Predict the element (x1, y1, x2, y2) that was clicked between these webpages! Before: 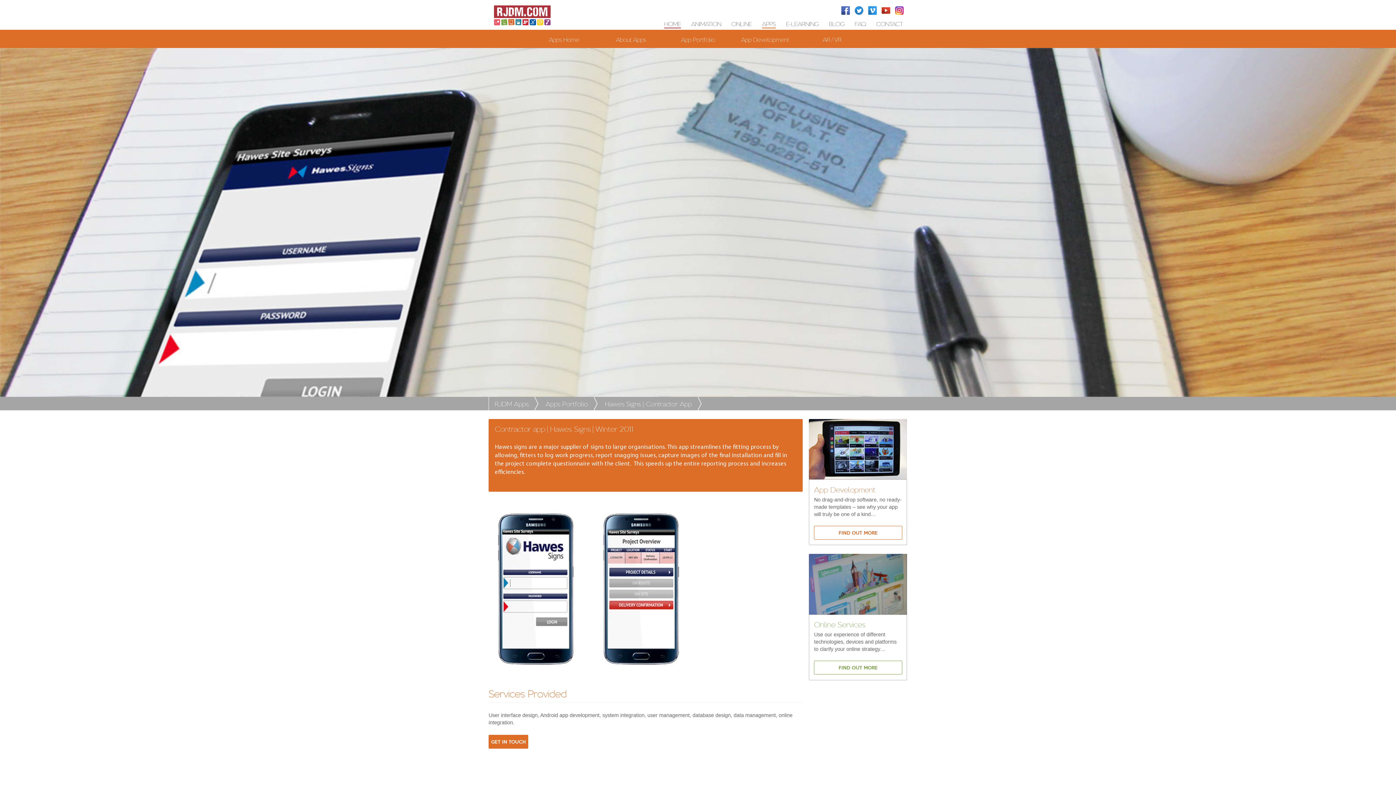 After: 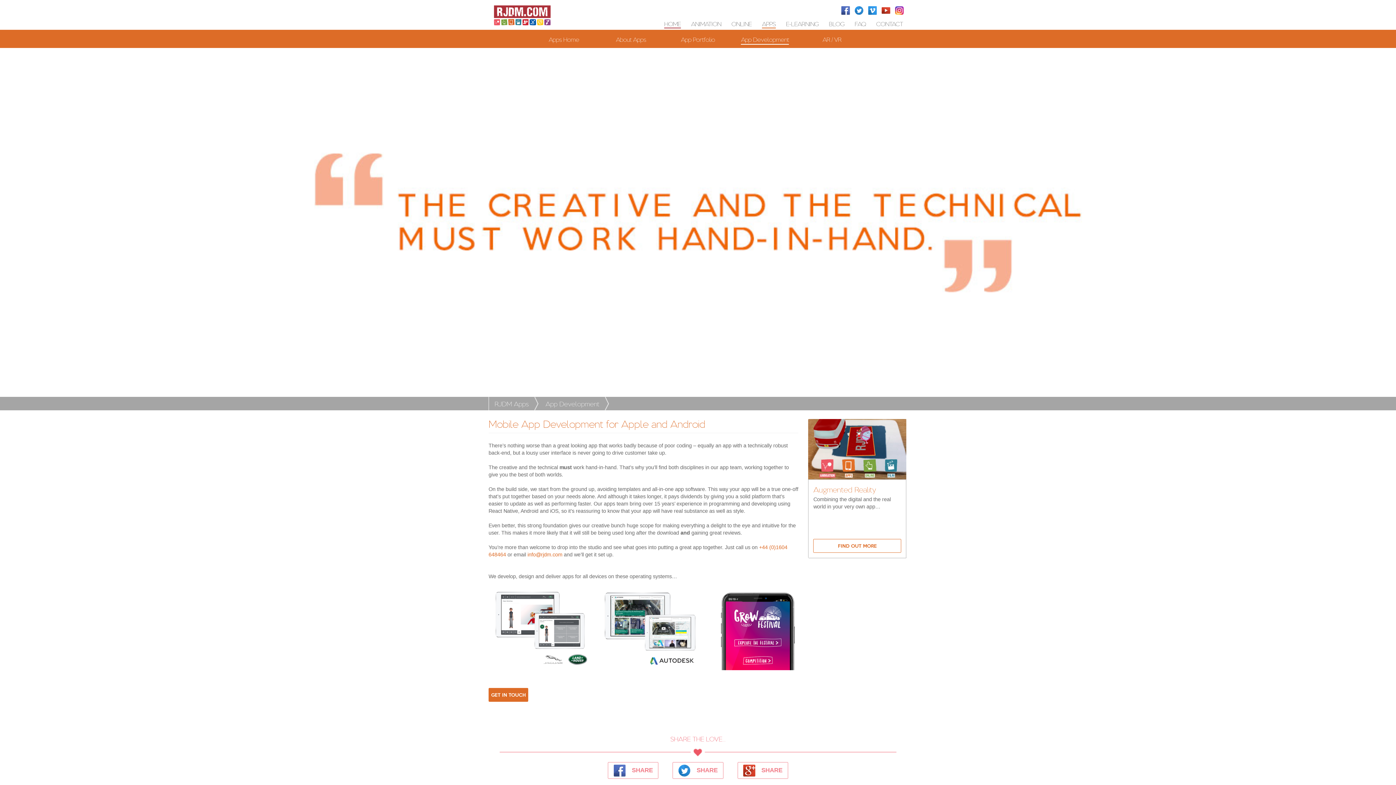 Action: label: App Development

No drag-and-drop software, no ready-made templates – see why your app will truly be one of a kind…

FIND OUT MORE bbox: (809, 419, 907, 545)